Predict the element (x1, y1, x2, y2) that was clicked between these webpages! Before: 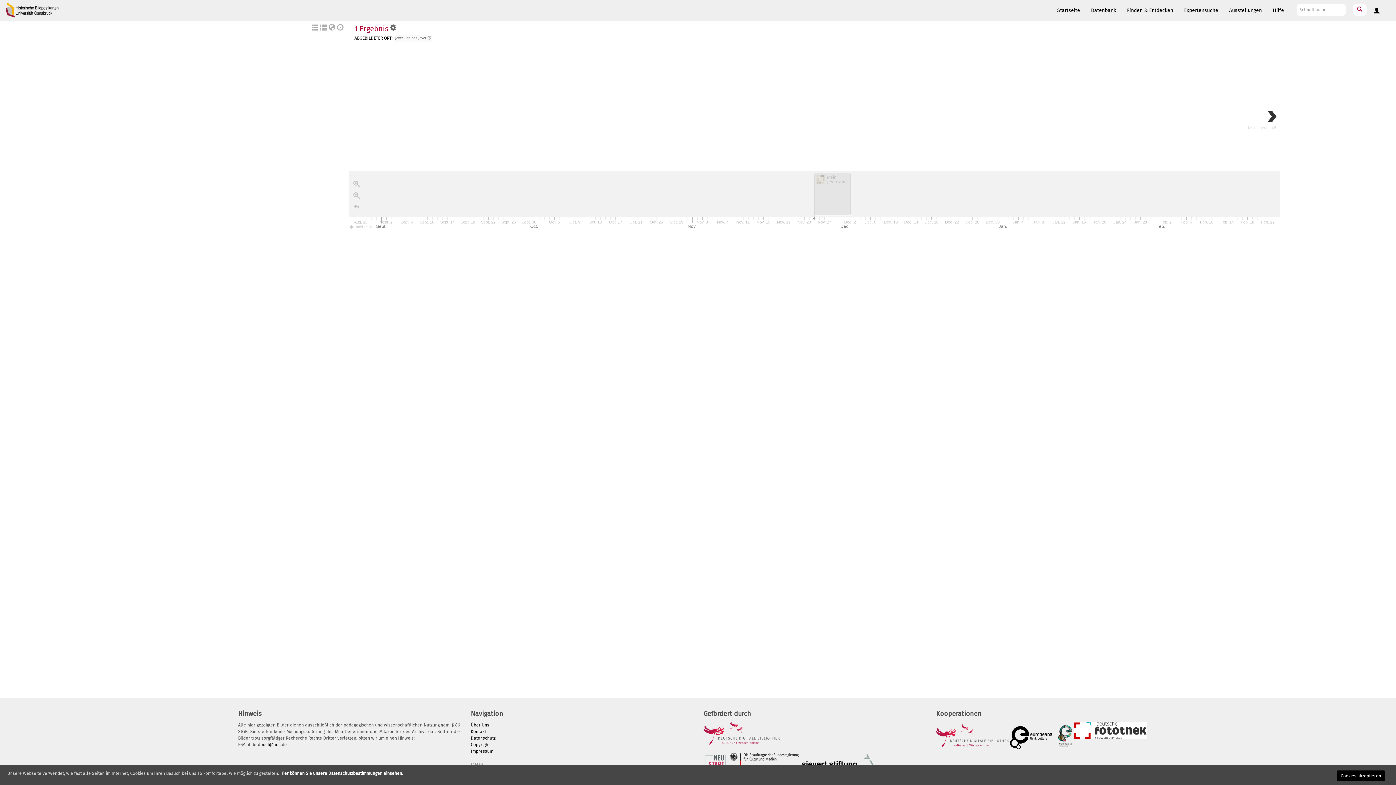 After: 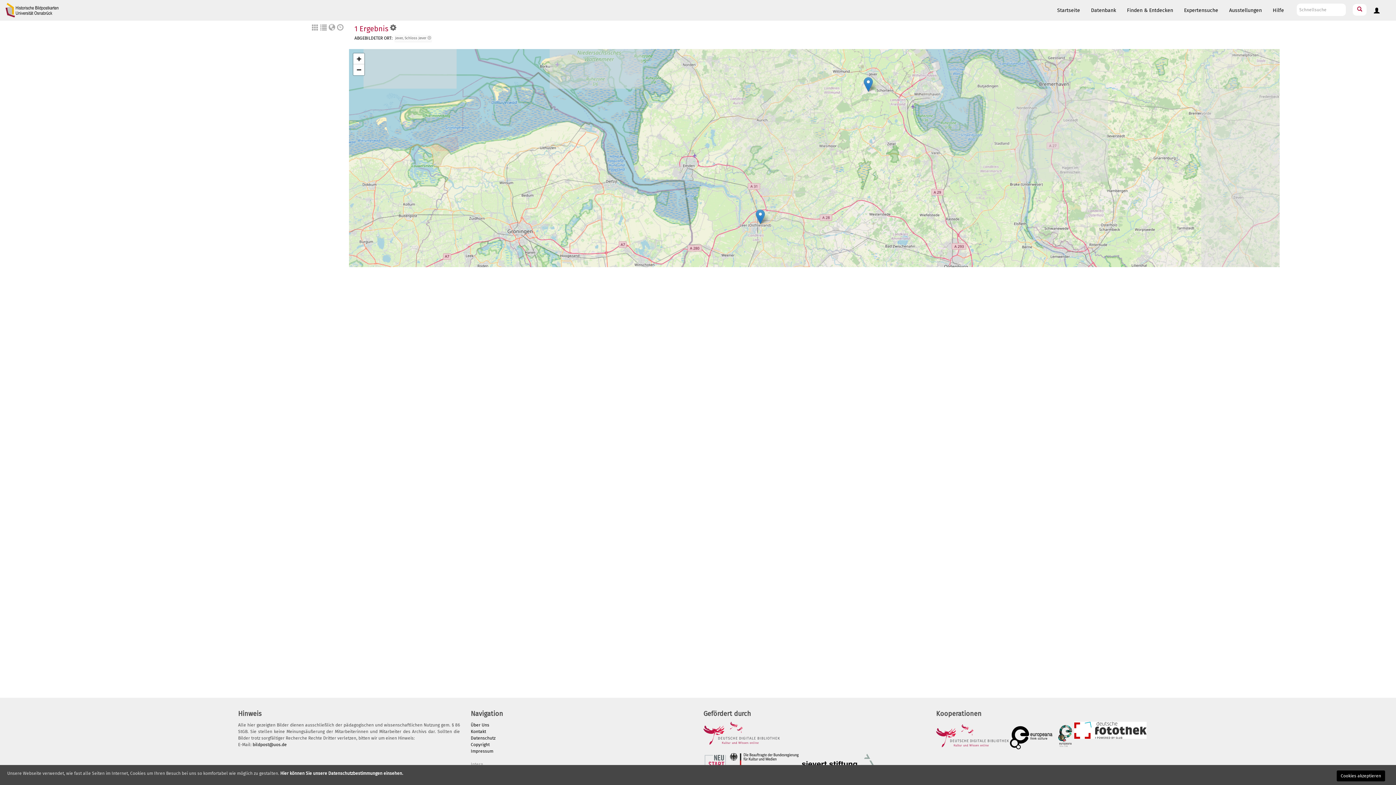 Action: bbox: (328, 24, 335, 32)